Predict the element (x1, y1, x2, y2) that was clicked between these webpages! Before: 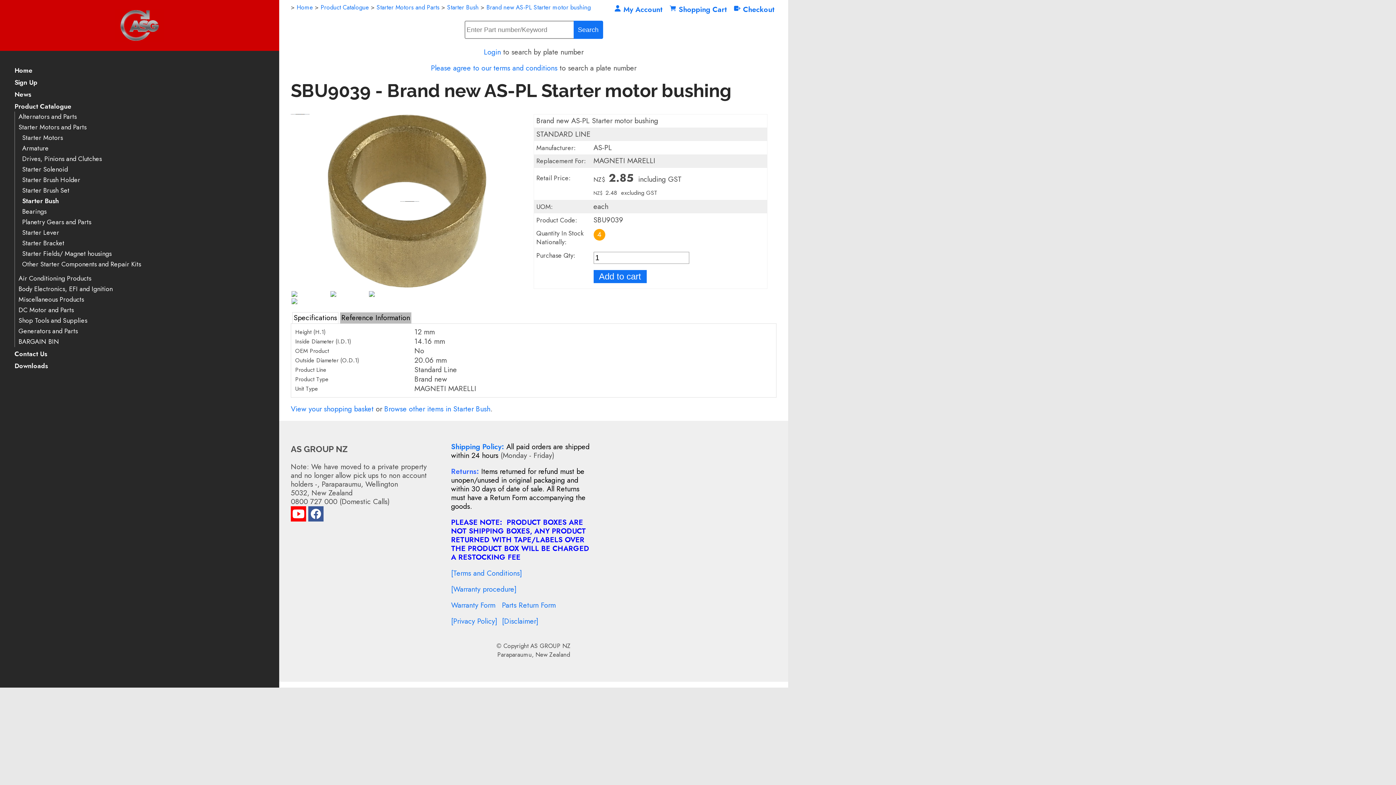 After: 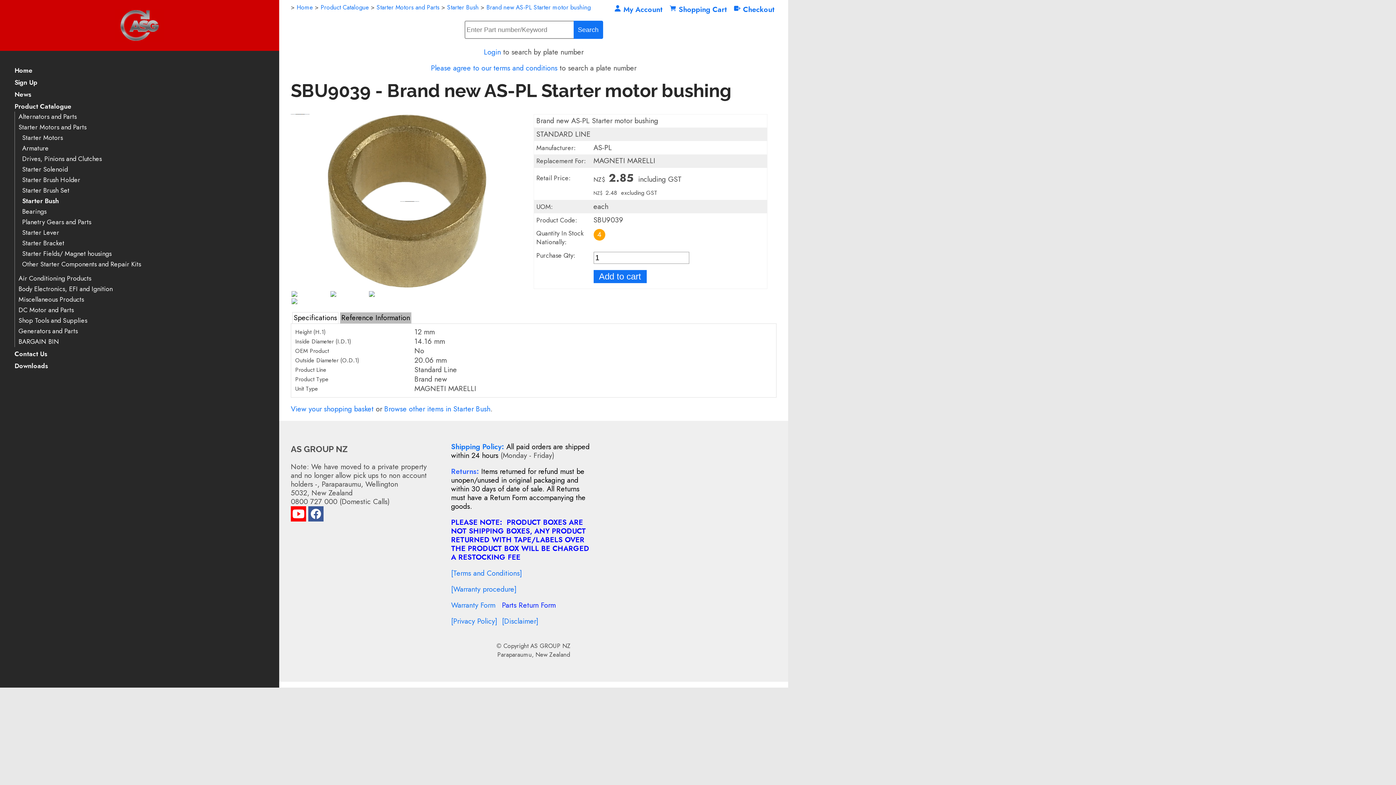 Action: bbox: (502, 600, 555, 611) label: Parts Return Form